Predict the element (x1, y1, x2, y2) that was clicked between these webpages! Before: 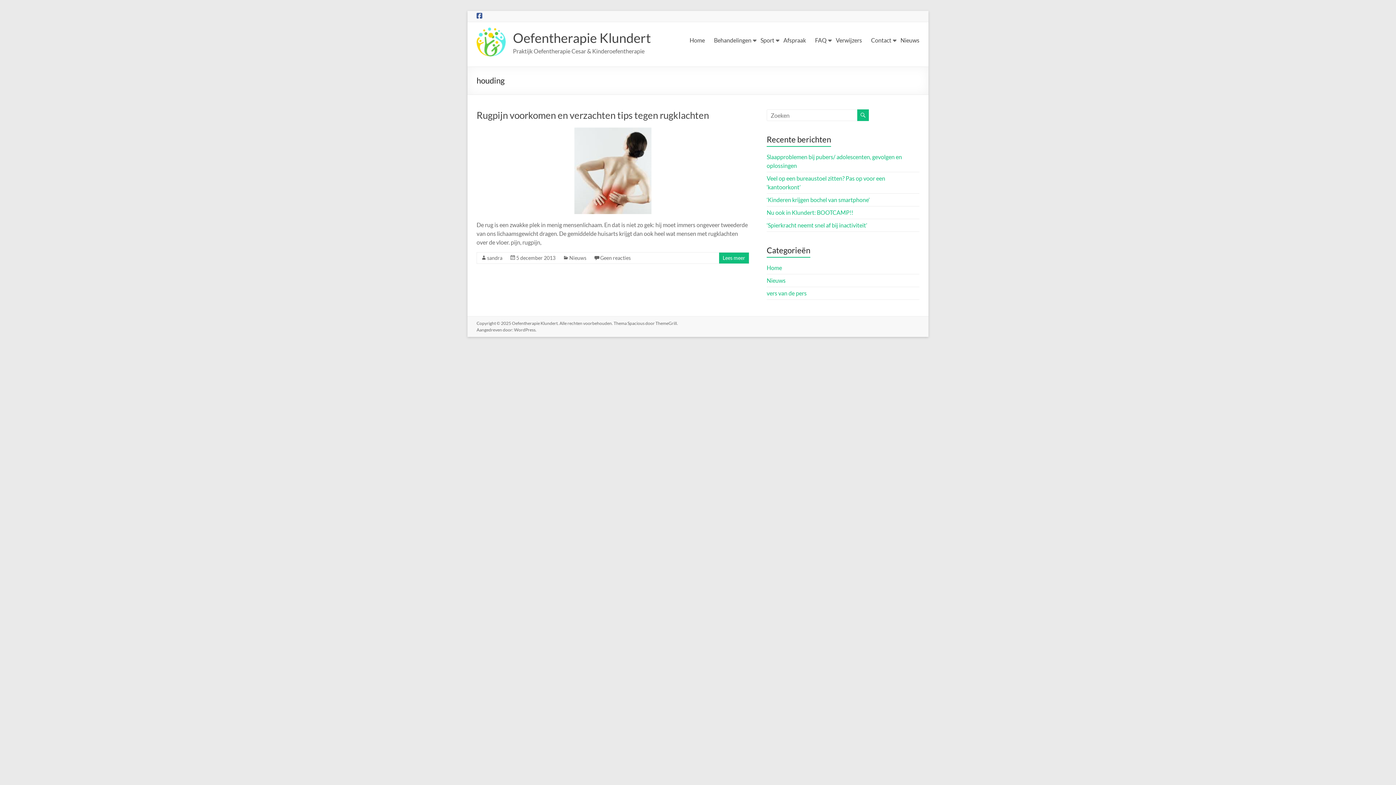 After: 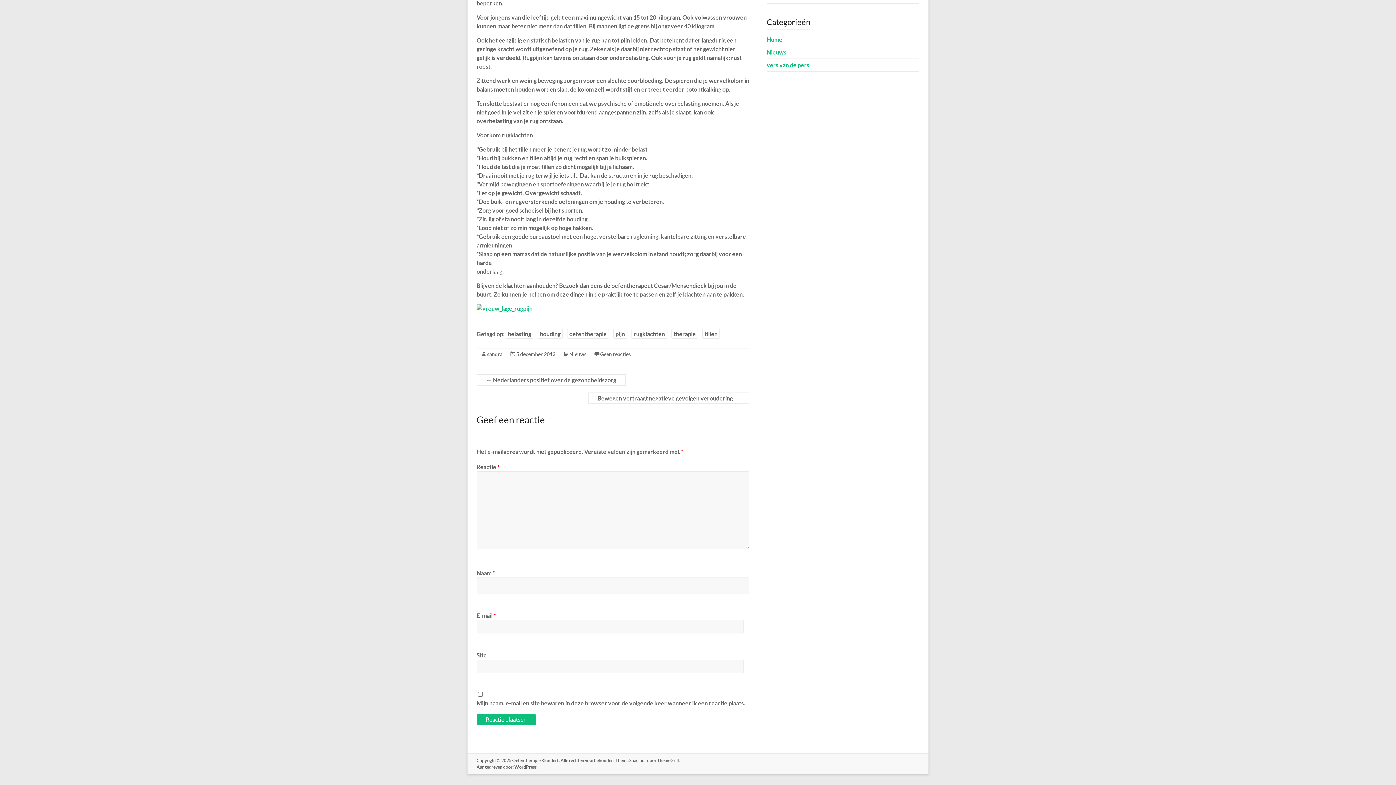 Action: label: Geen reacties bbox: (600, 254, 630, 261)